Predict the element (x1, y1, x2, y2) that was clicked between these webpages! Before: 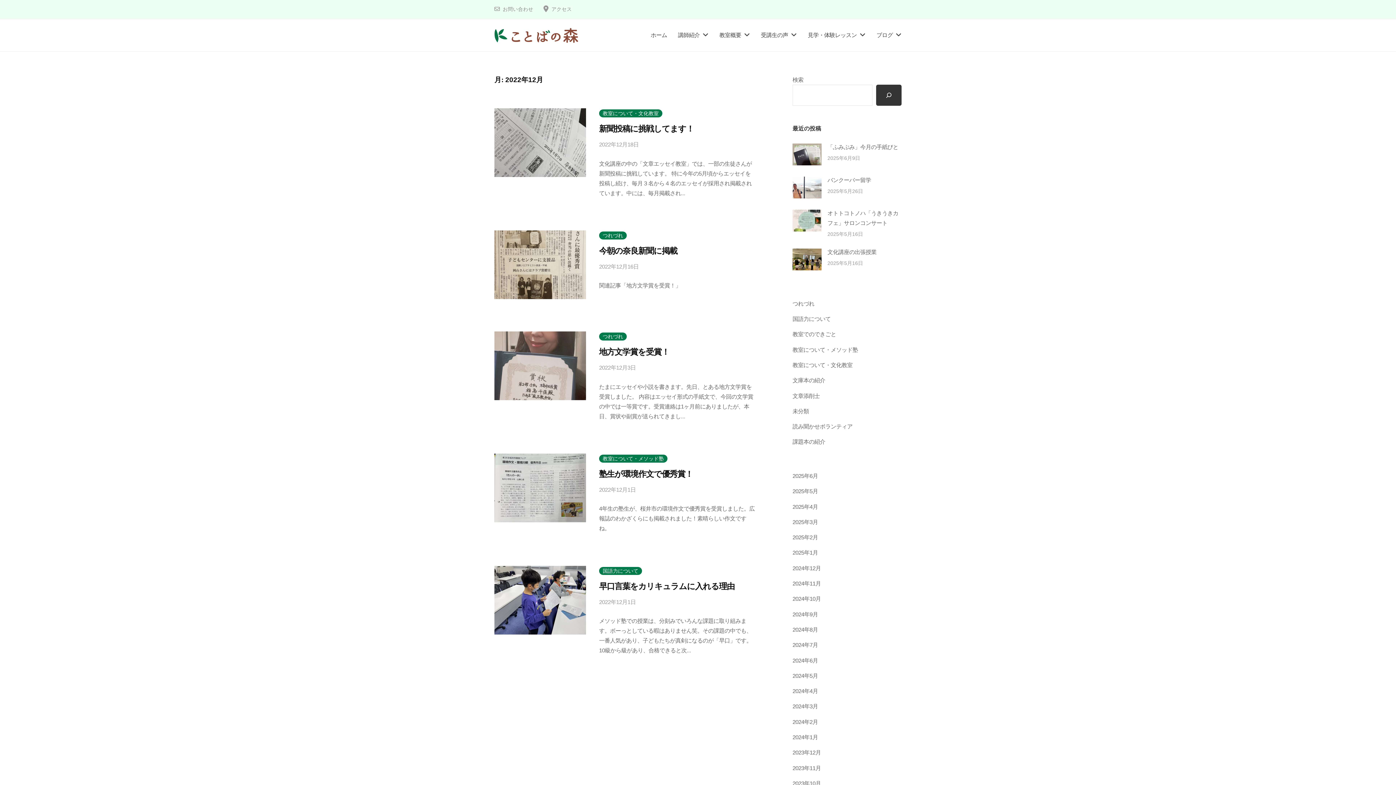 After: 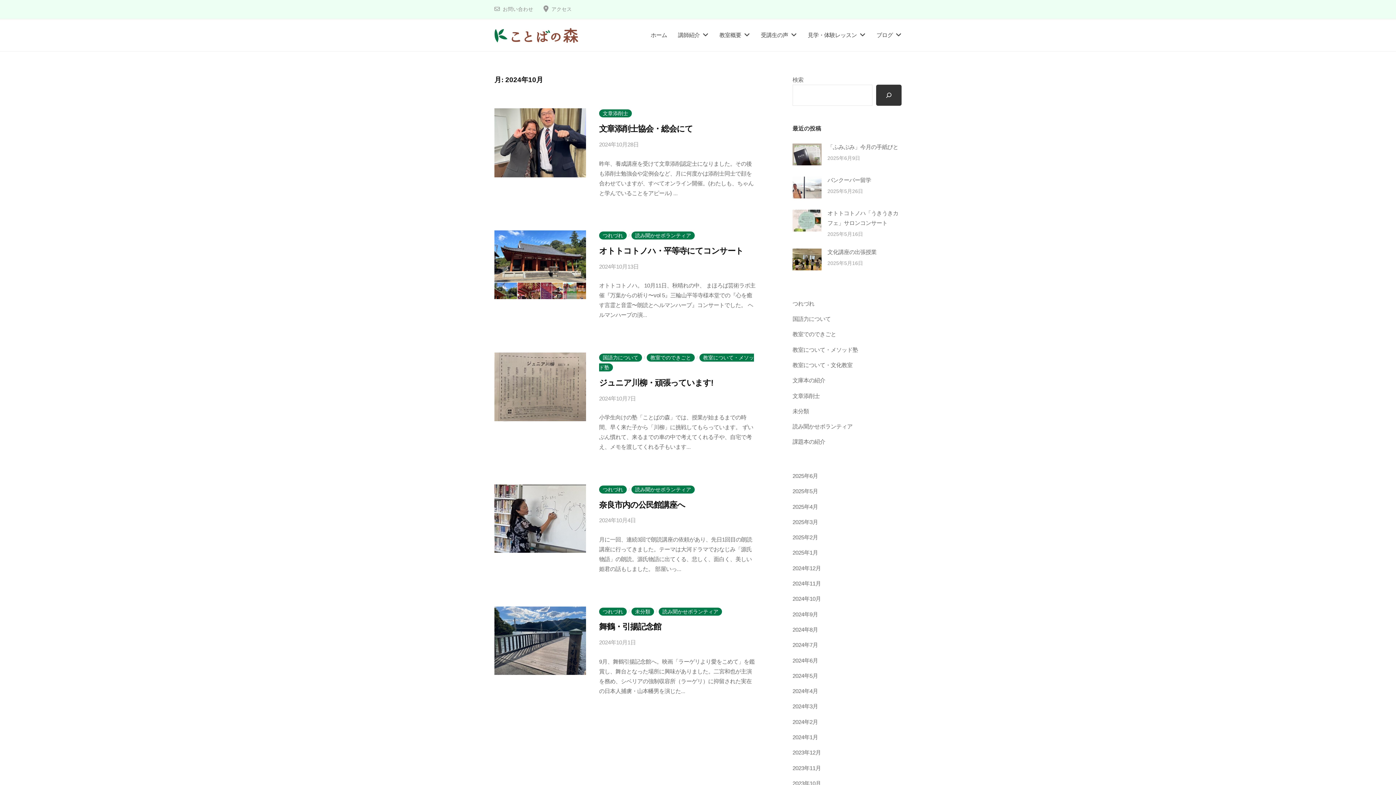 Action: label: 2024年10月 bbox: (792, 596, 821, 602)